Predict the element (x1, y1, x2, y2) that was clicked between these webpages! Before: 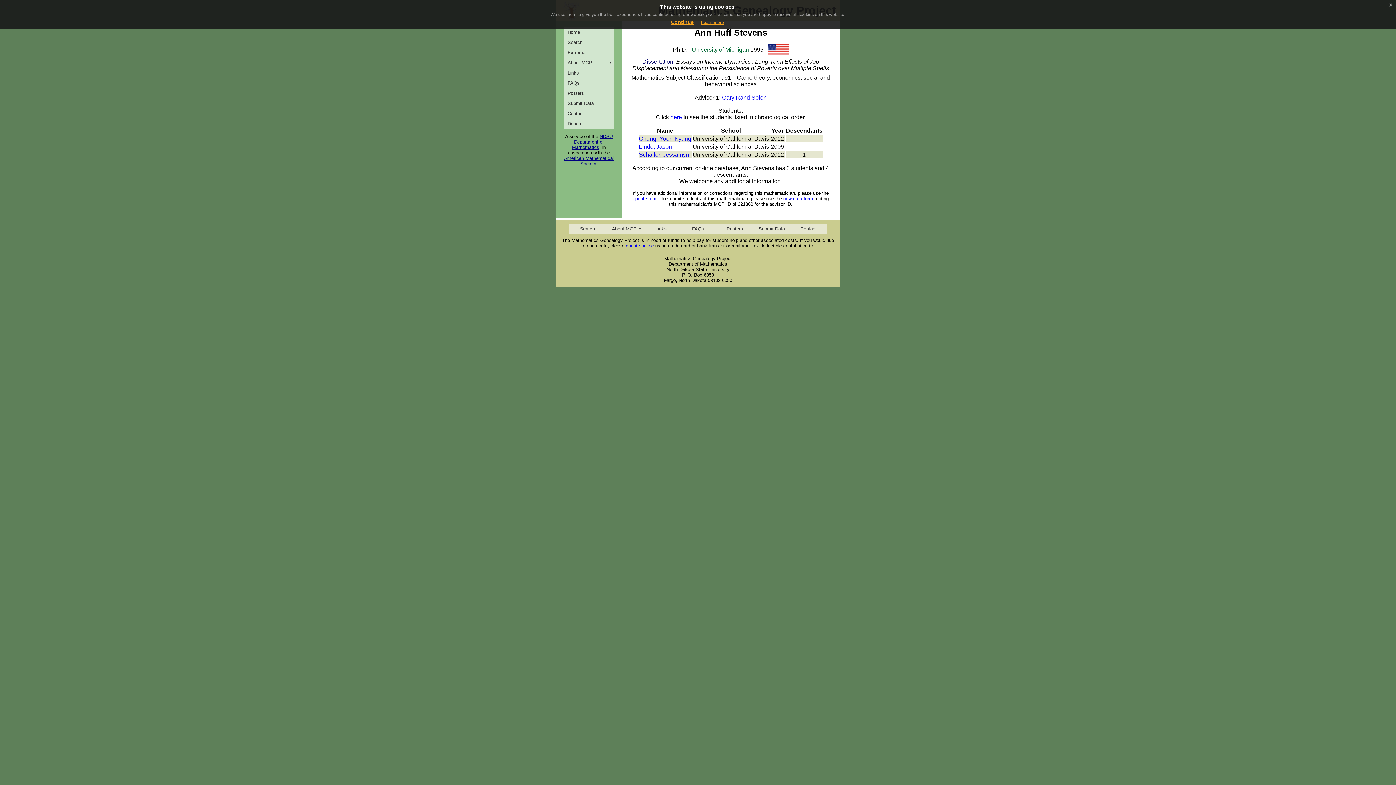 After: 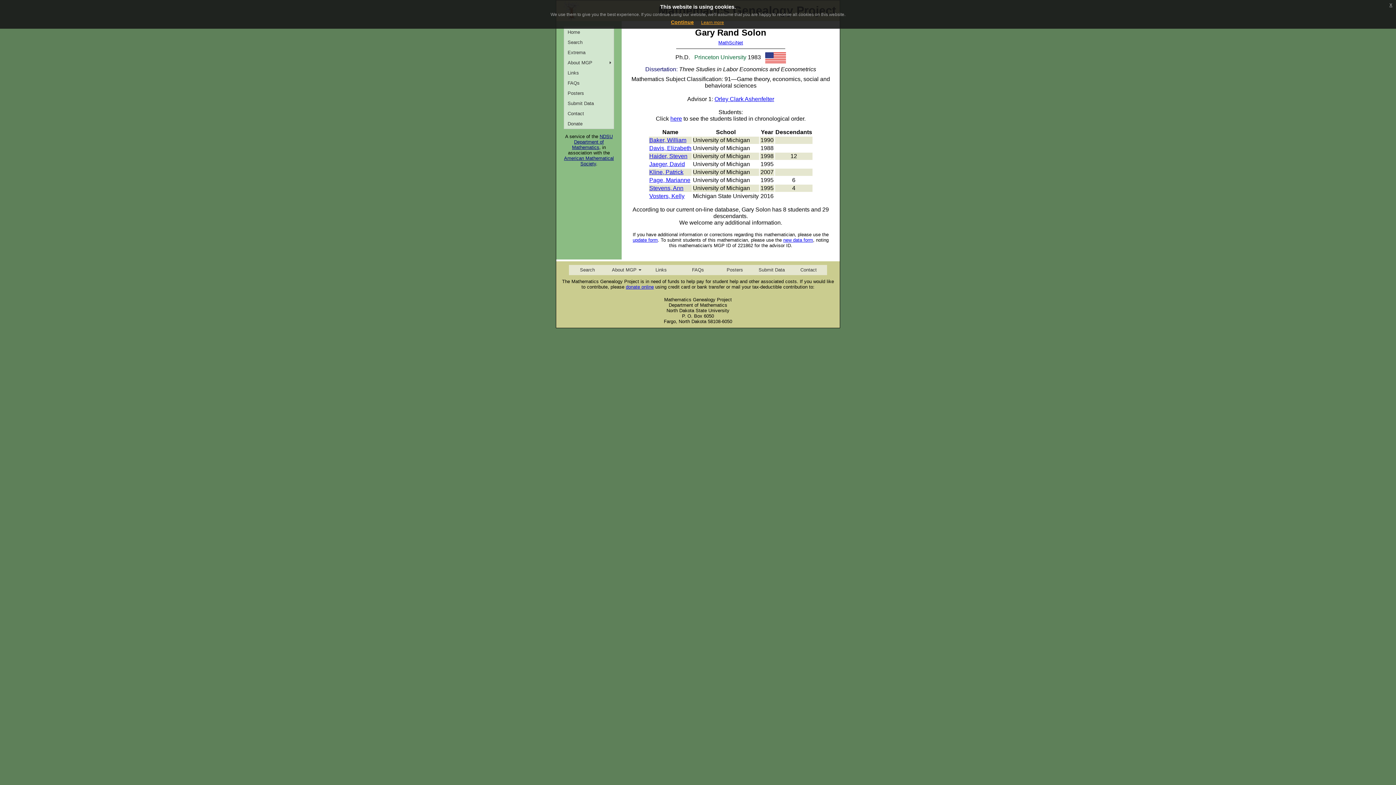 Action: label: Gary Rand Solon bbox: (722, 94, 766, 100)